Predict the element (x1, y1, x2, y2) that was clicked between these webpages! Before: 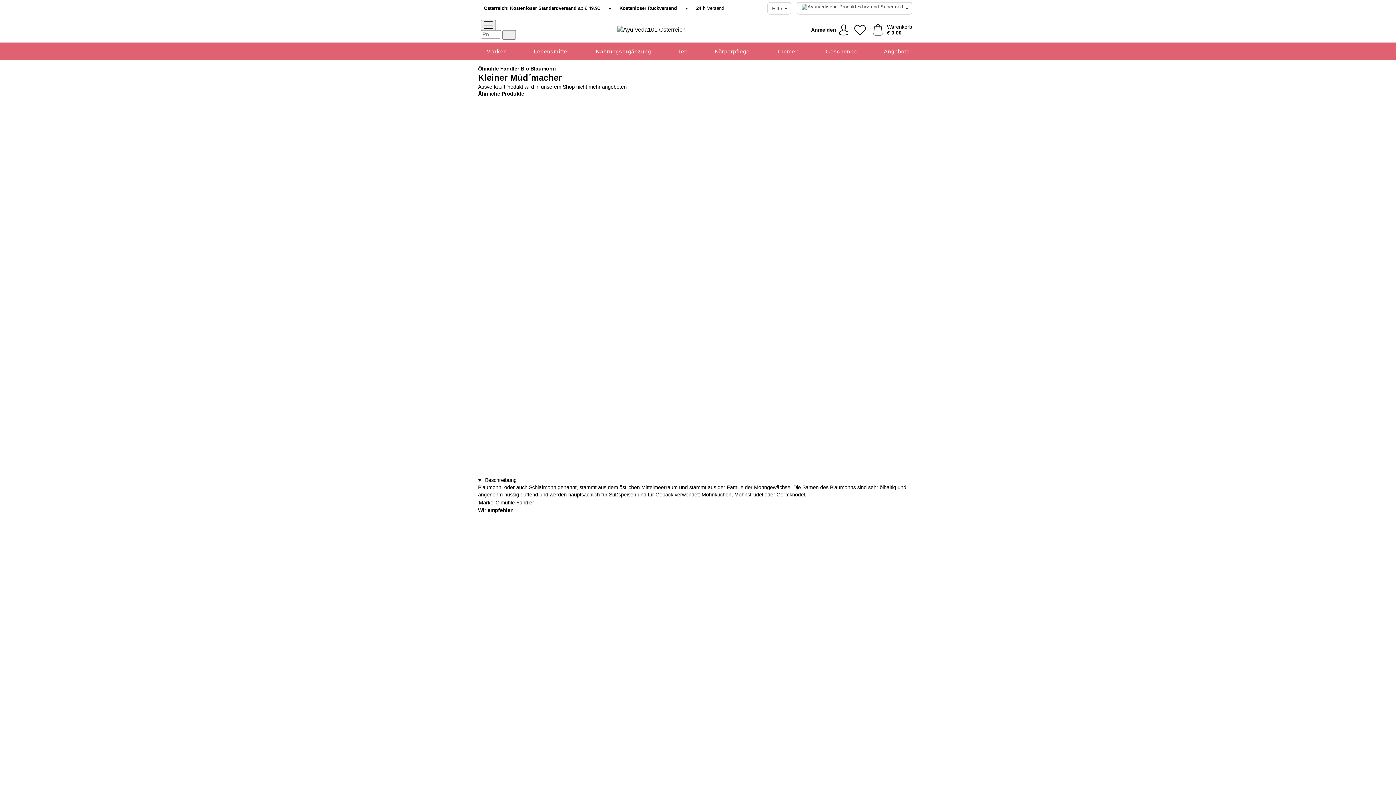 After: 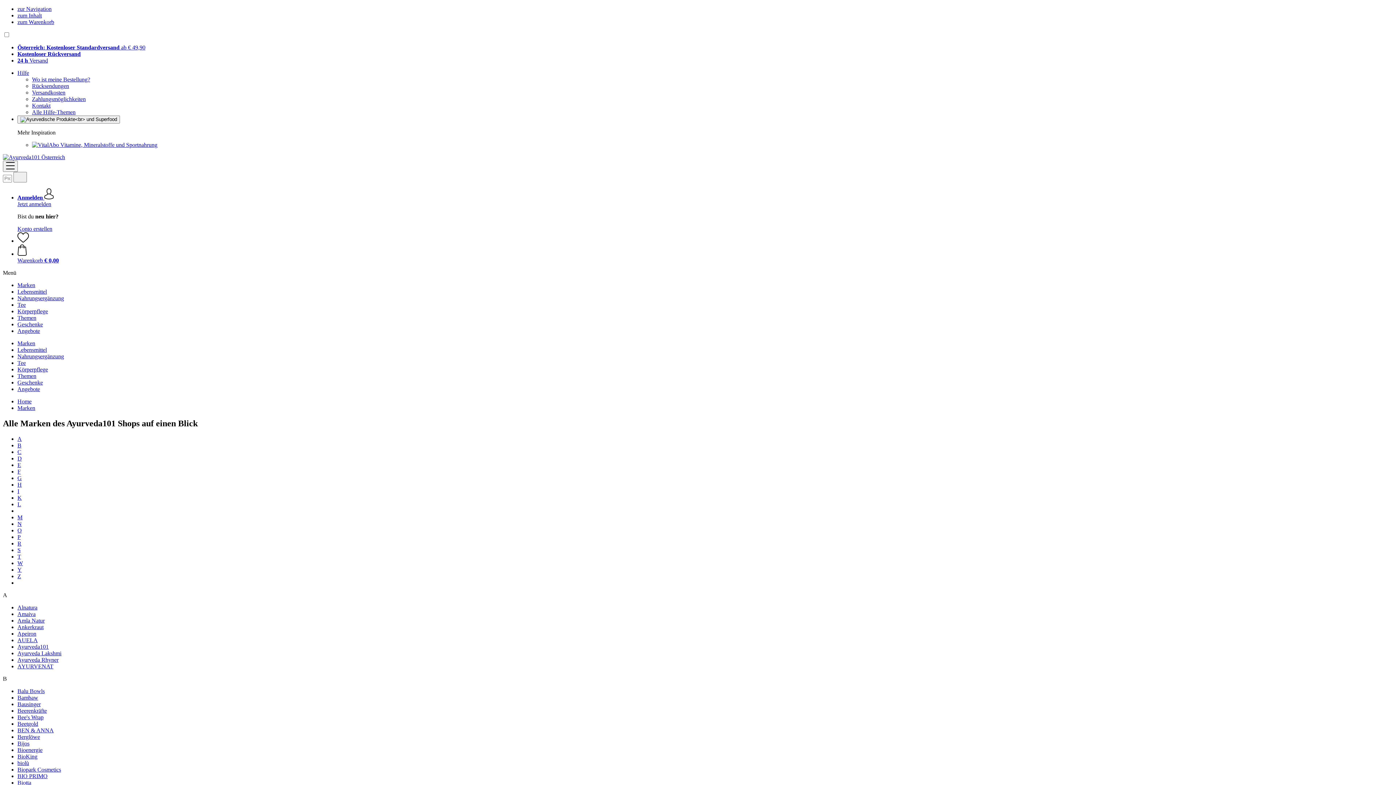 Action: label: Marken bbox: (486, 42, 507, 60)